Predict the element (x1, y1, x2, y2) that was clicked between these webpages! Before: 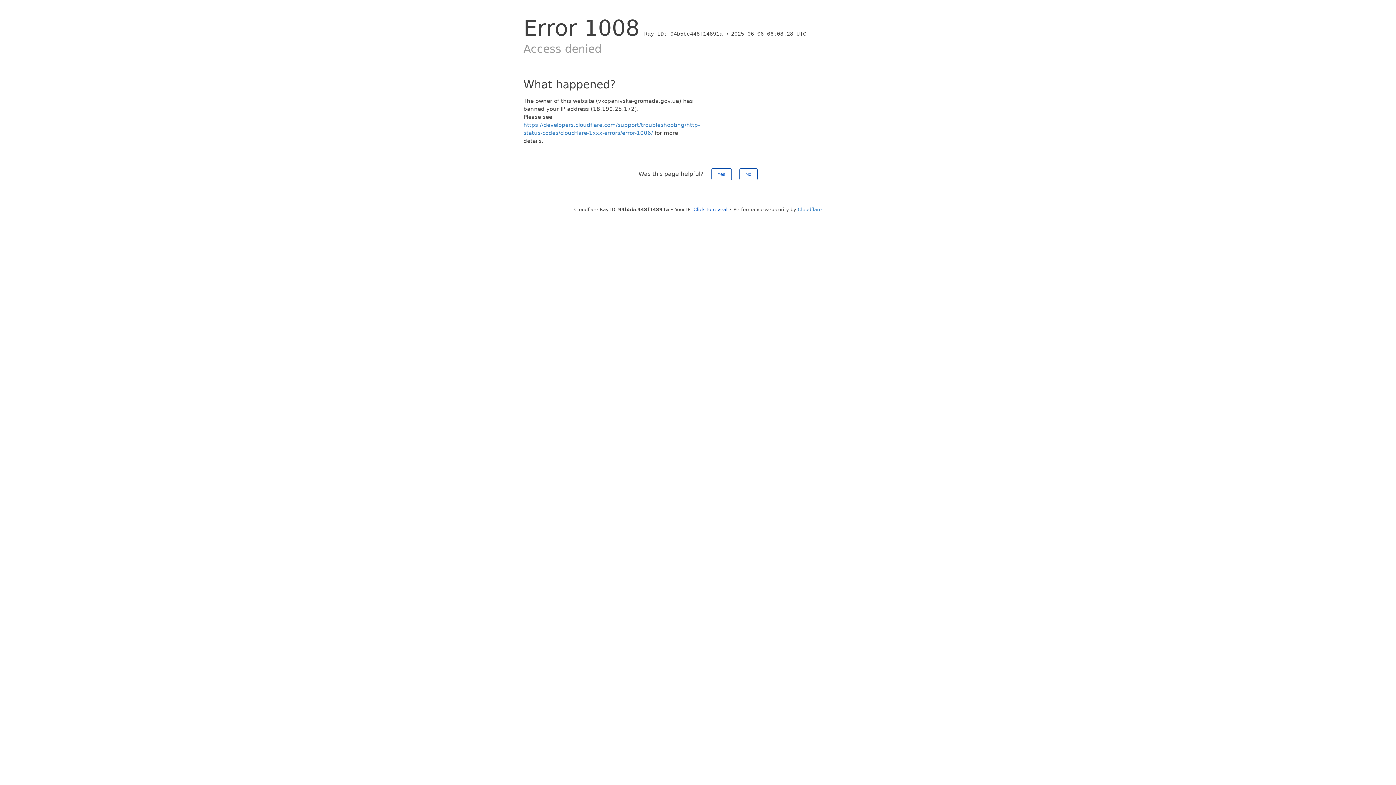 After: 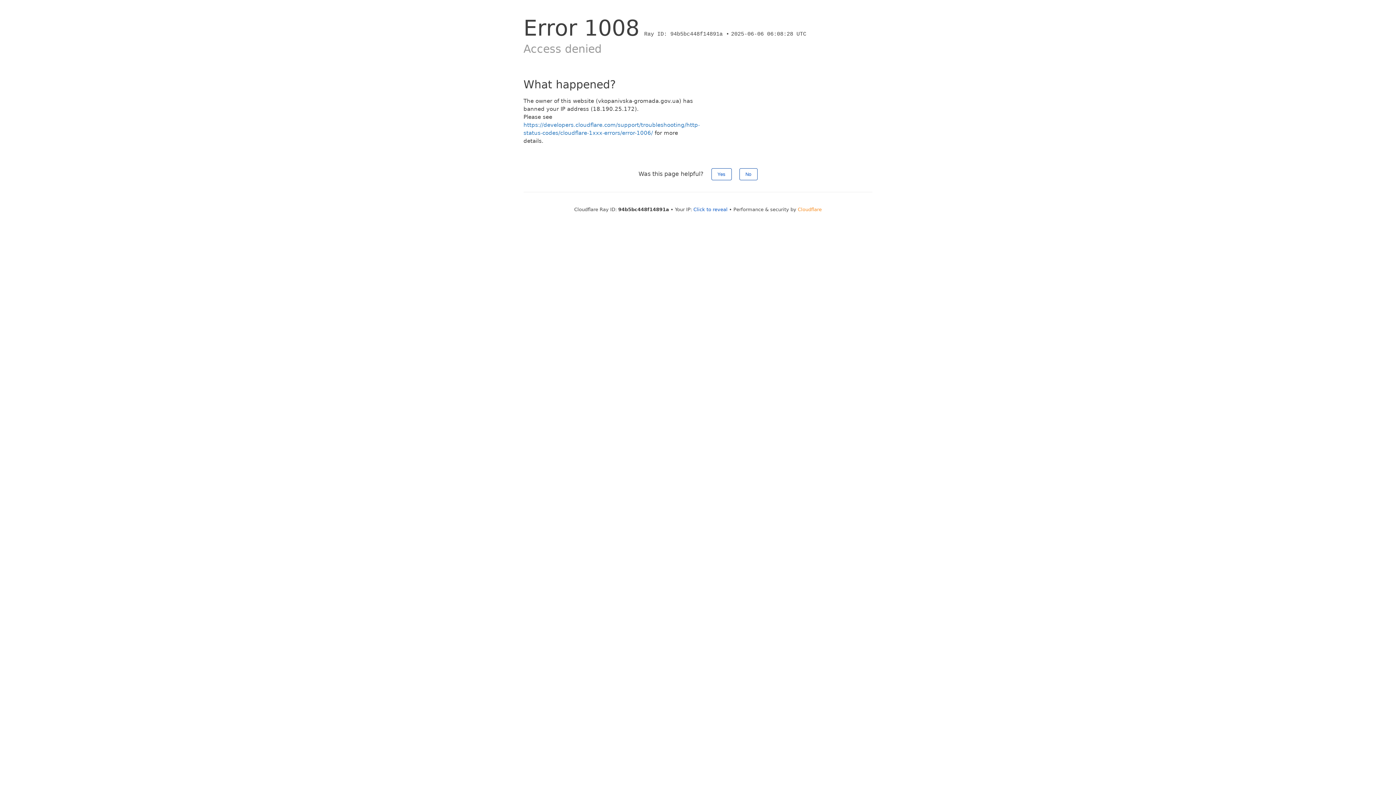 Action: label: Cloudflare bbox: (798, 206, 822, 212)